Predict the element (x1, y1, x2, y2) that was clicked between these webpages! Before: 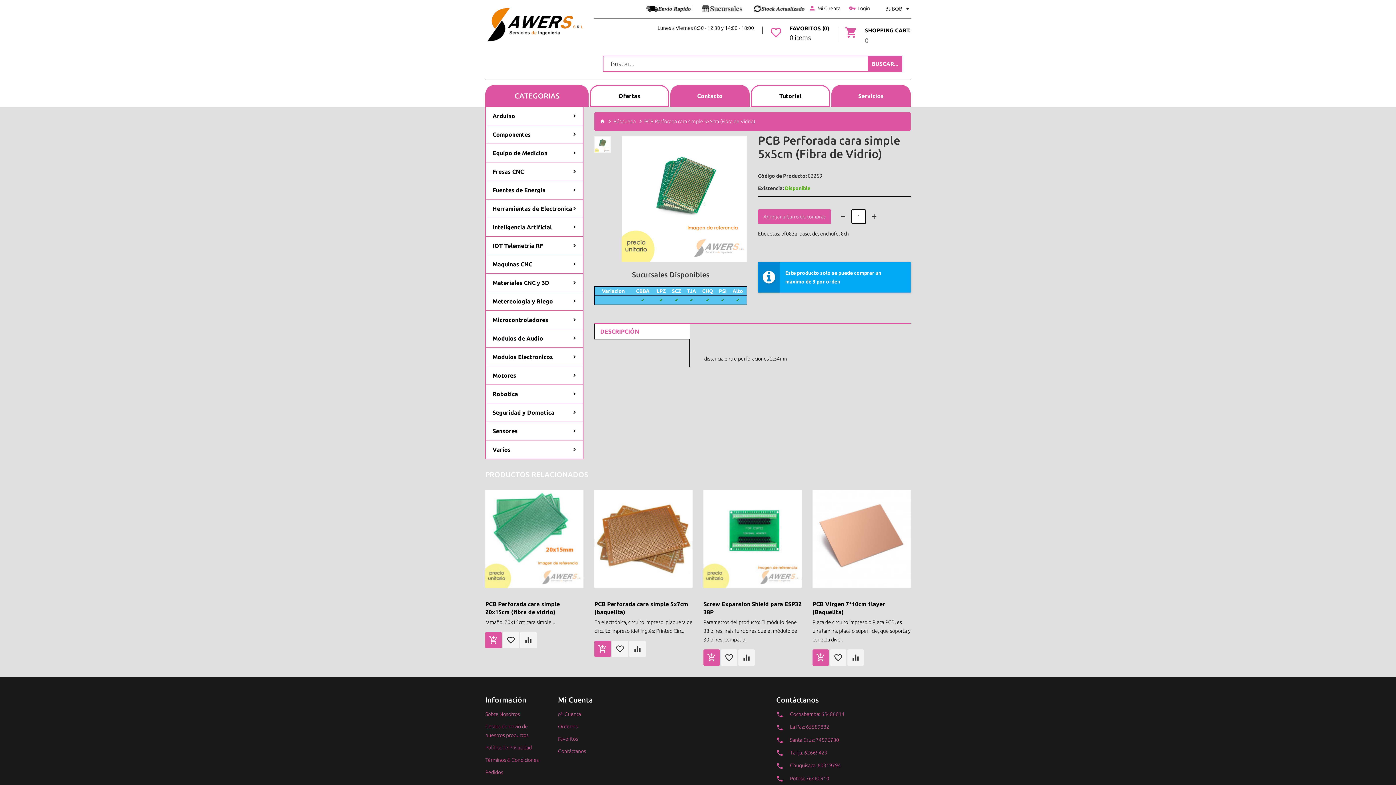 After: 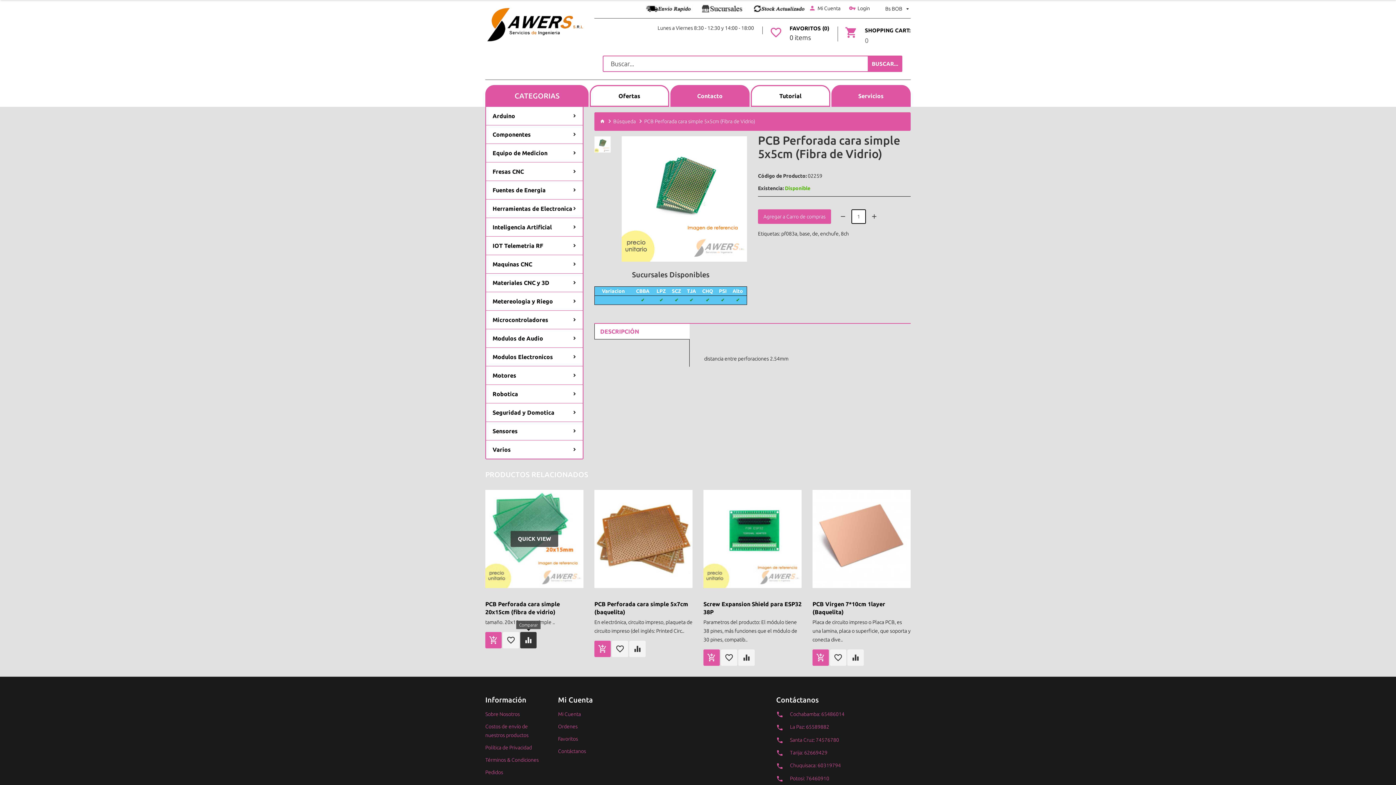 Action: bbox: (520, 632, 536, 648)